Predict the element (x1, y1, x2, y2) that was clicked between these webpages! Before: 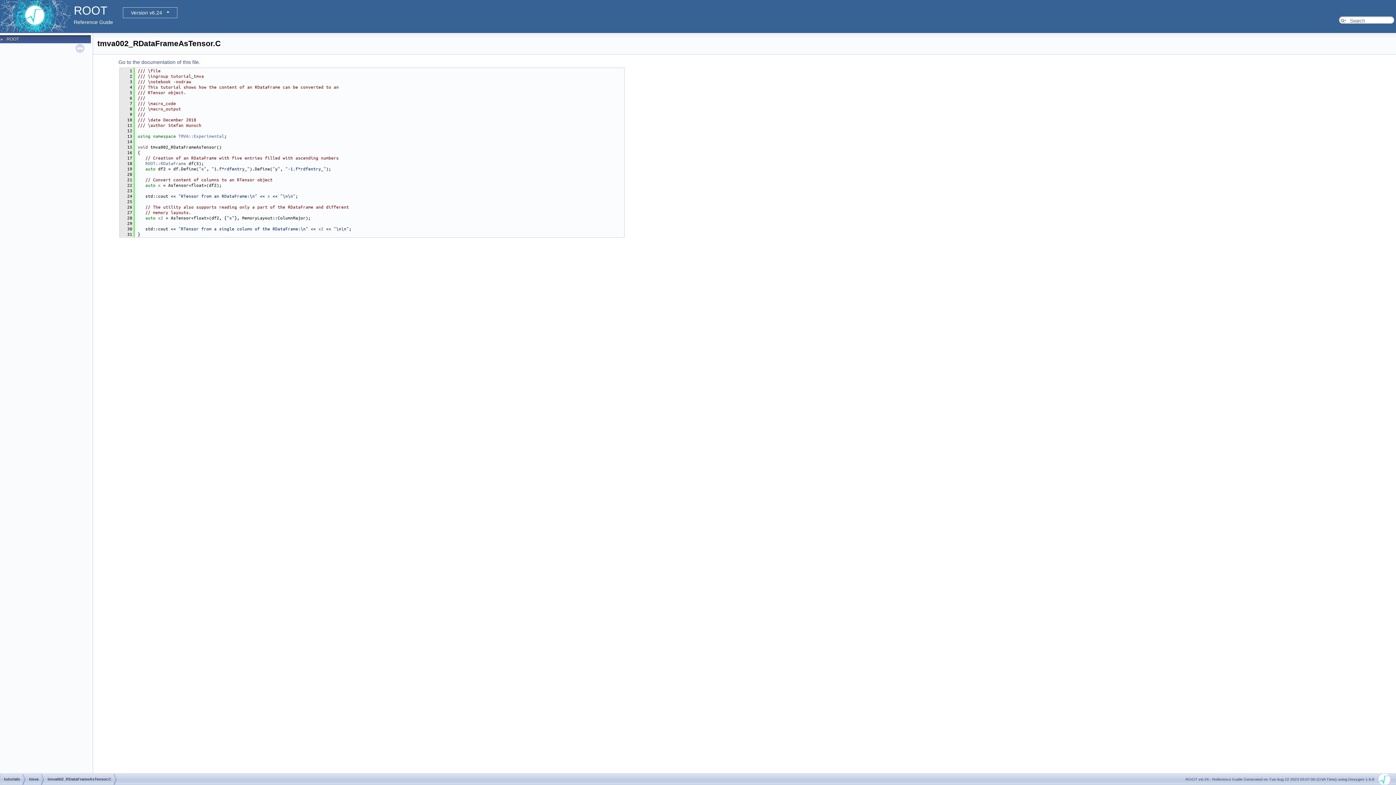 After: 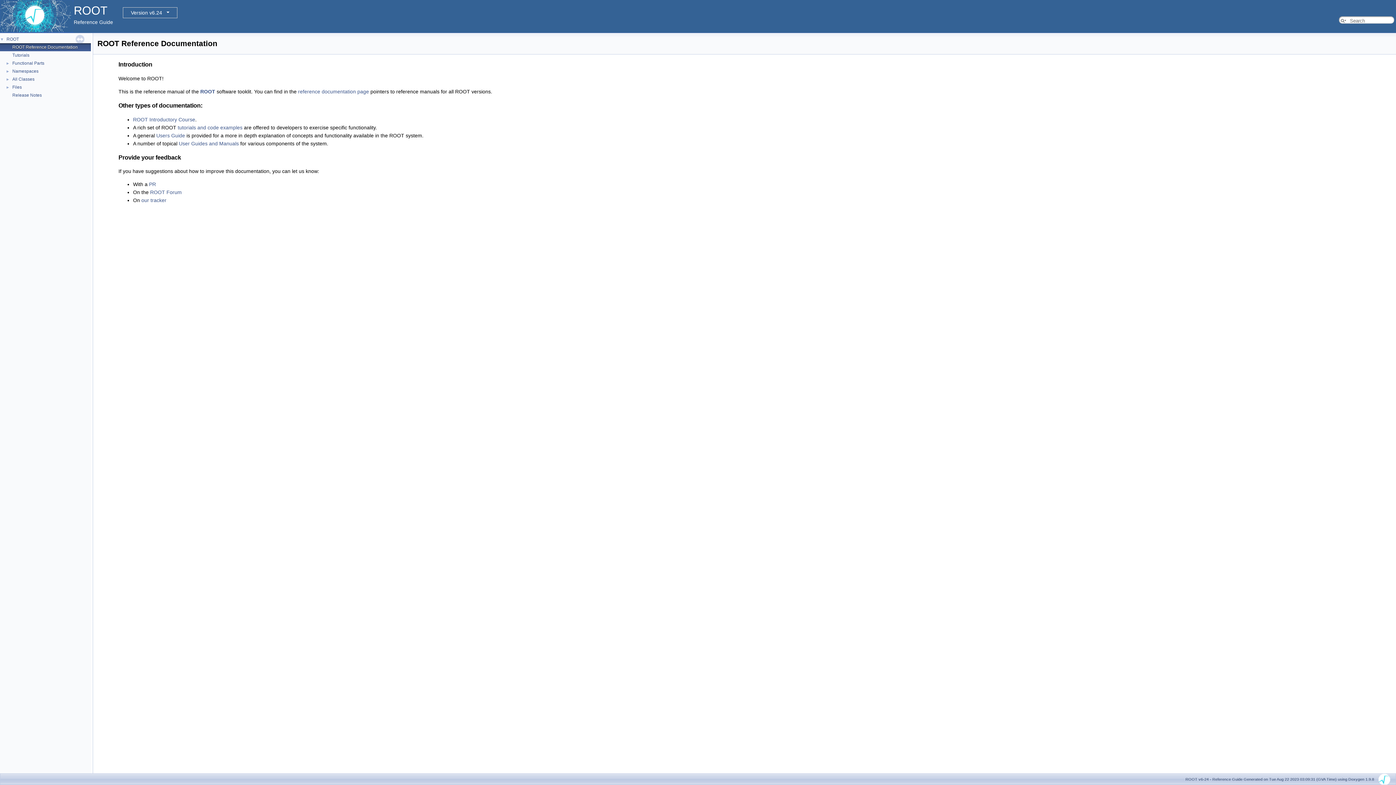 Action: bbox: (5, 36, 19, 42) label: ROOT